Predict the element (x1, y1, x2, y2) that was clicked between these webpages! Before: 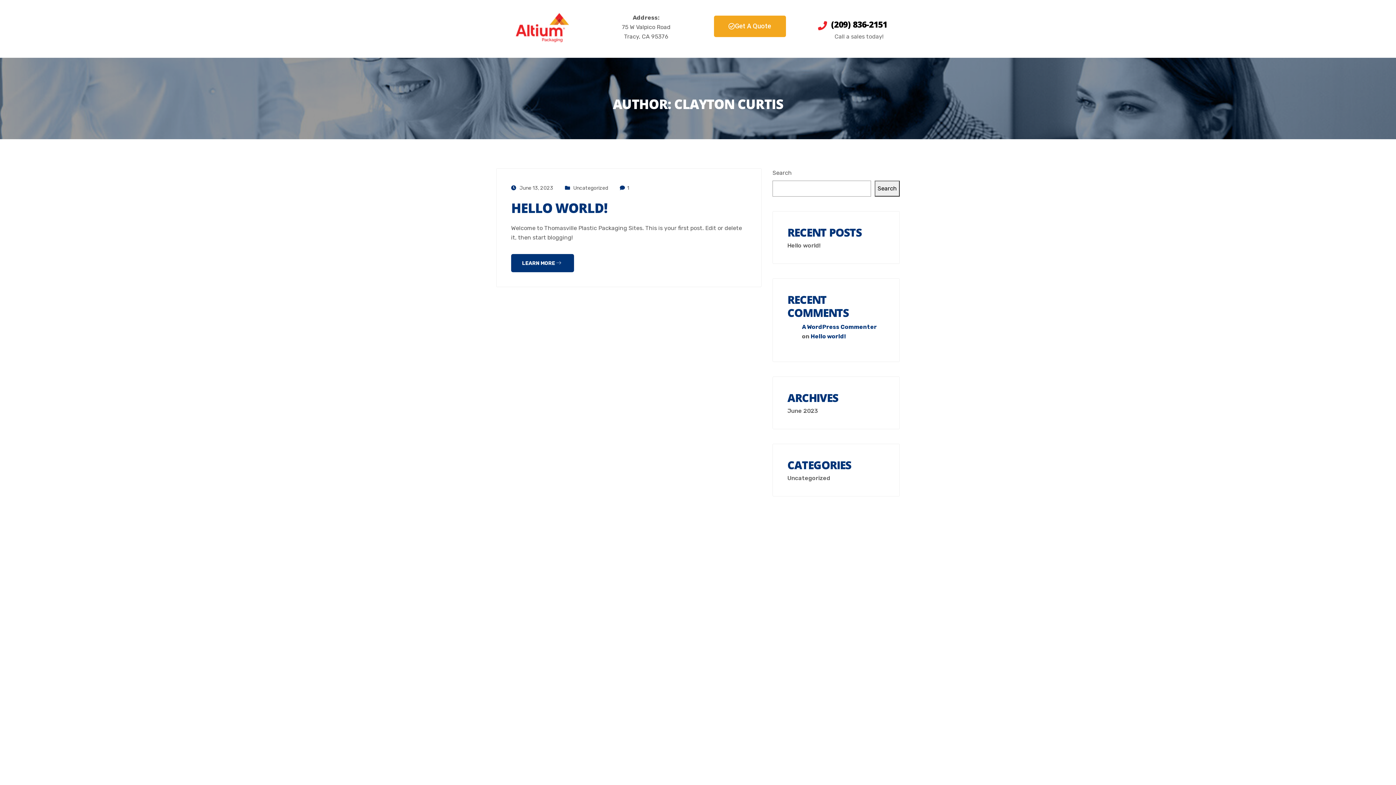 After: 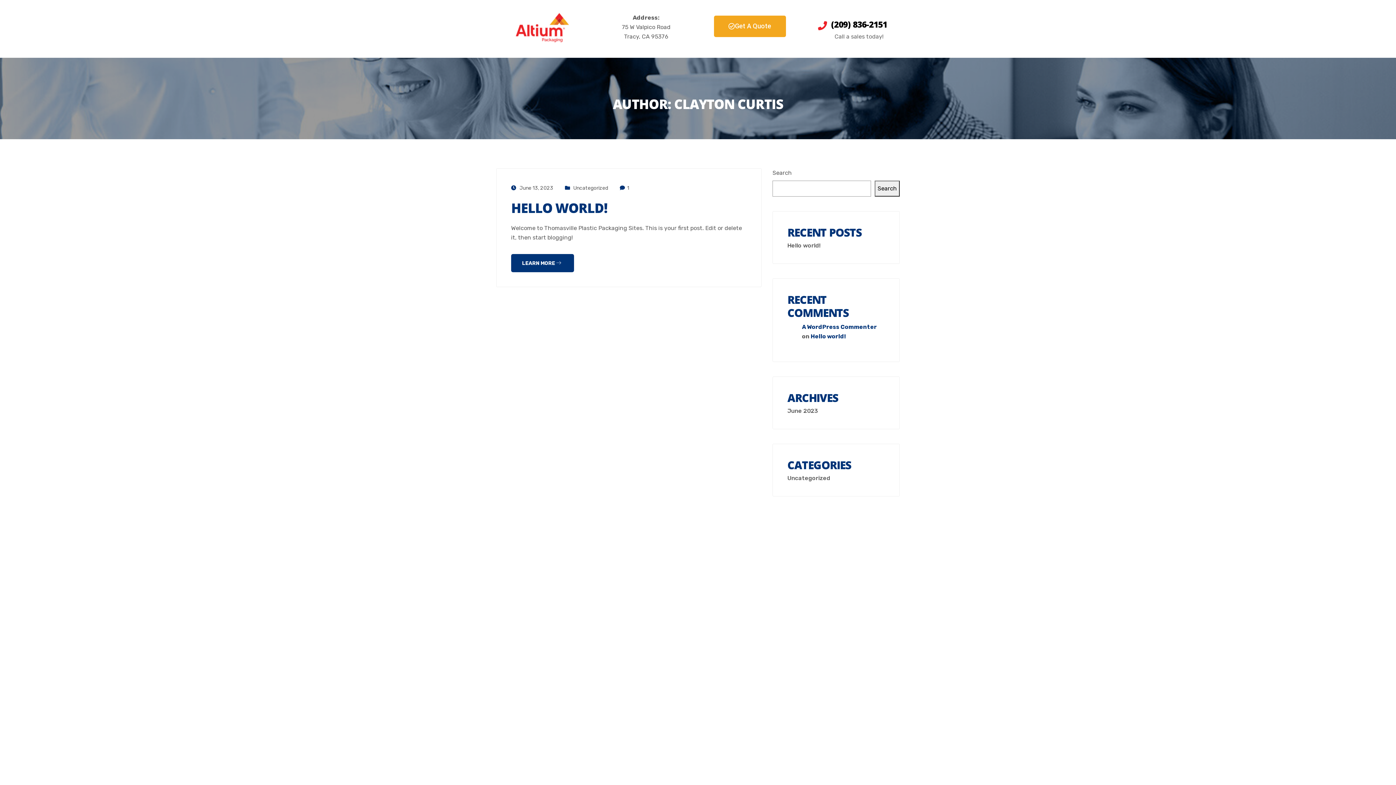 Action: label: Get A Quote bbox: (714, 15, 786, 37)